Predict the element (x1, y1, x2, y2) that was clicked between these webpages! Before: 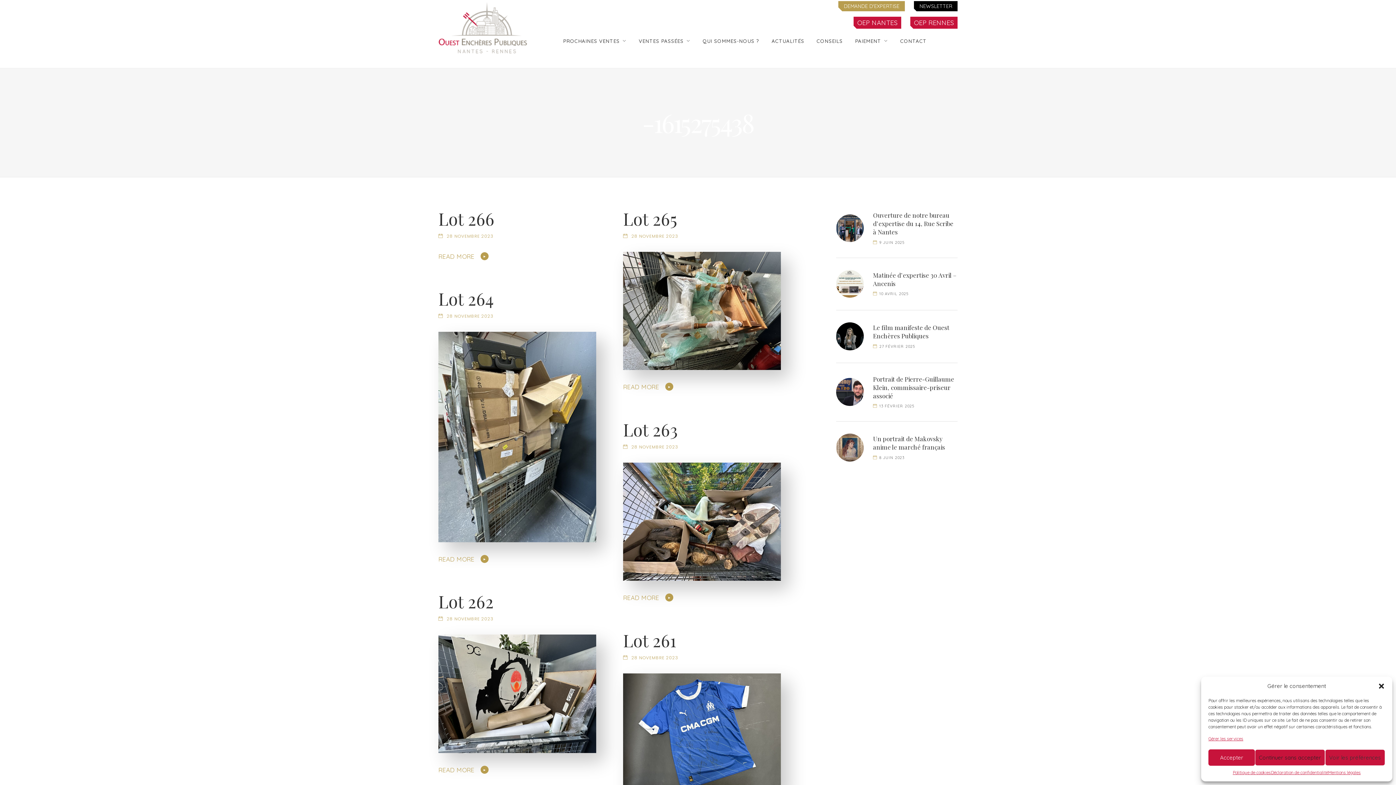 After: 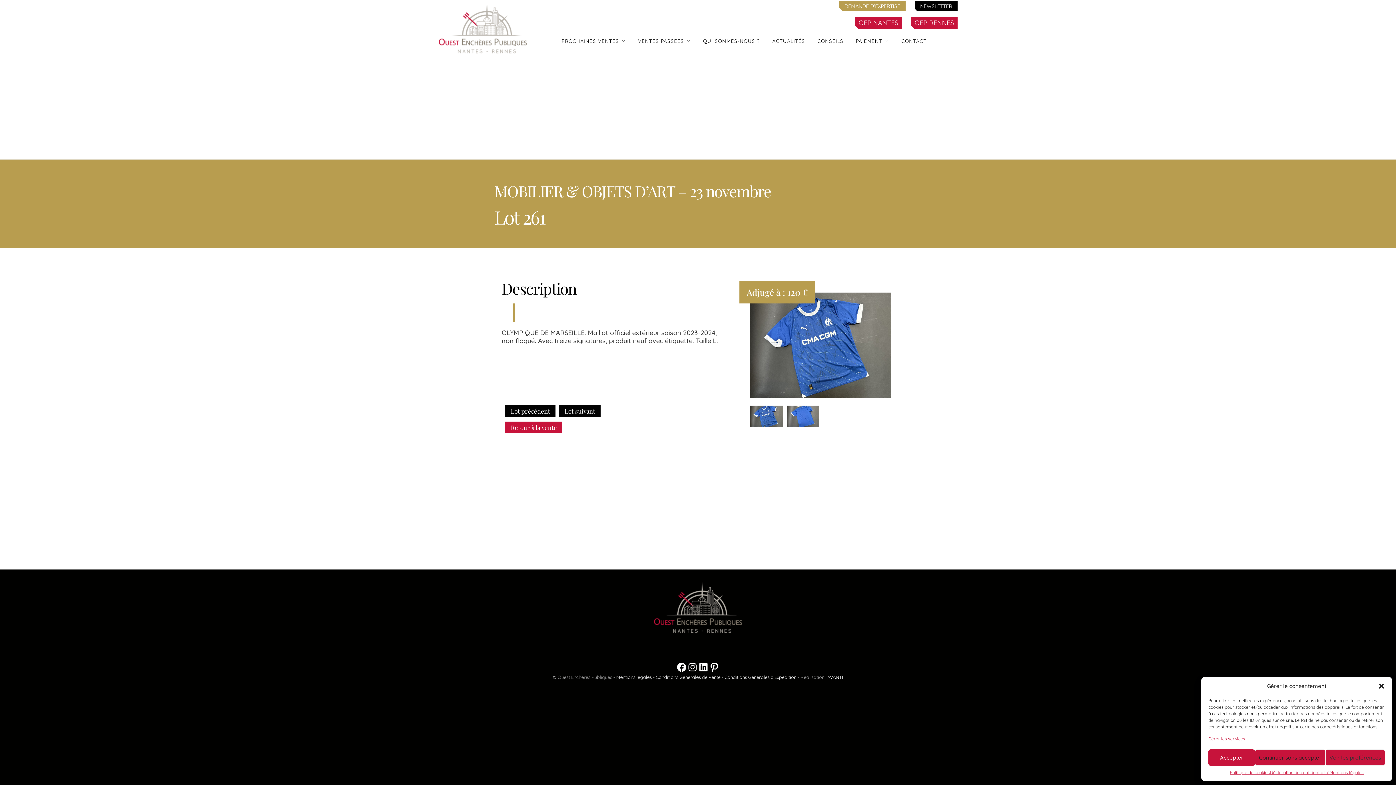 Action: bbox: (623, 628, 676, 651) label: Lot 261